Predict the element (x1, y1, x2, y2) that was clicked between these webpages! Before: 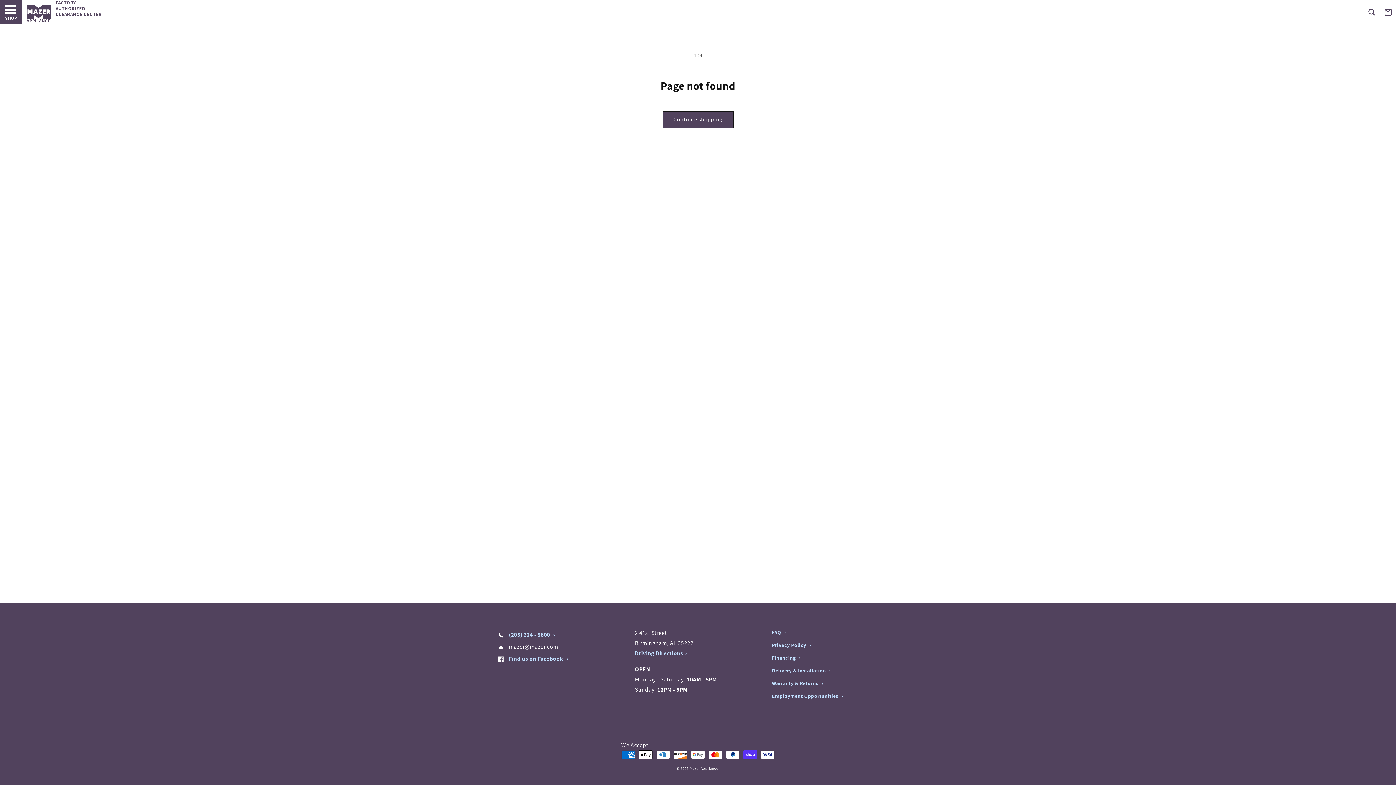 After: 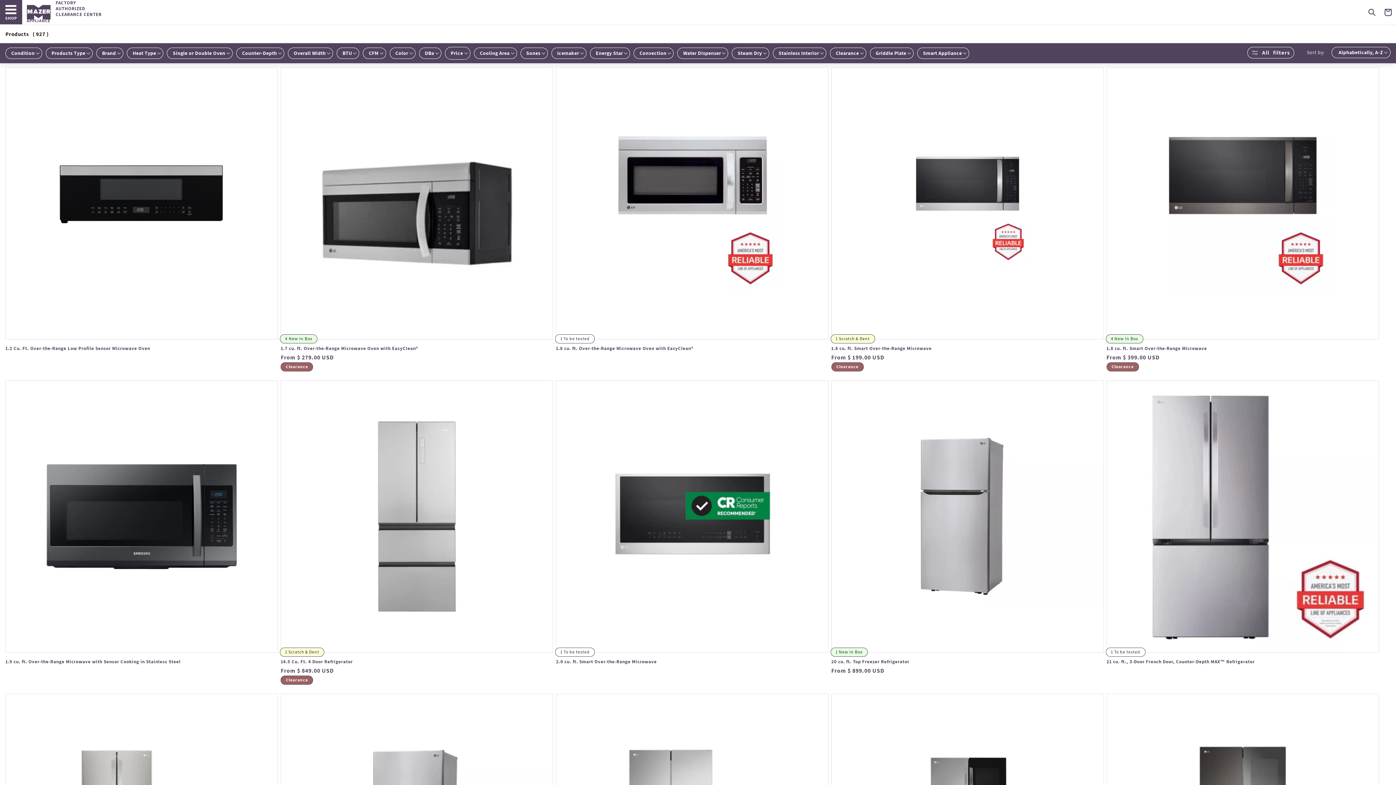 Action: bbox: (662, 111, 733, 128) label: Continue shopping